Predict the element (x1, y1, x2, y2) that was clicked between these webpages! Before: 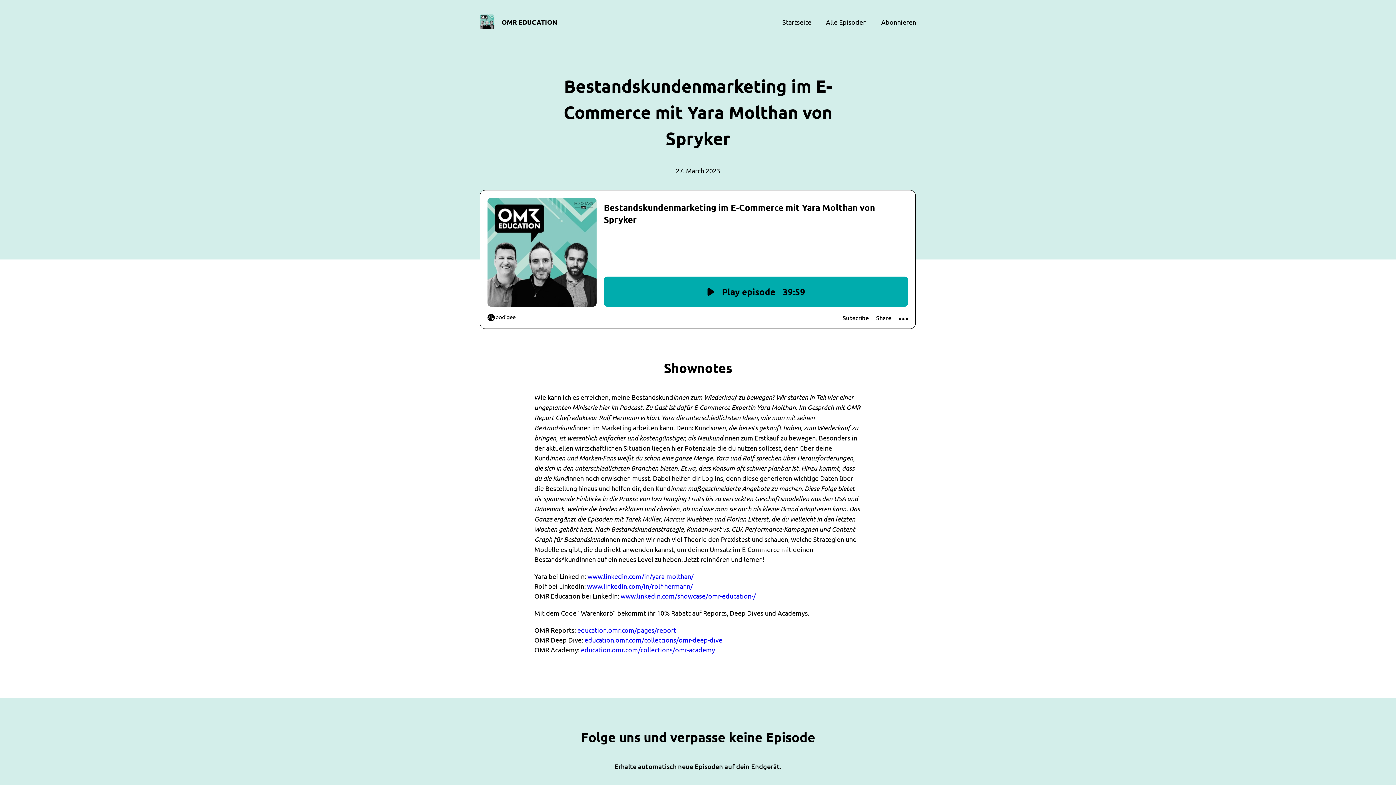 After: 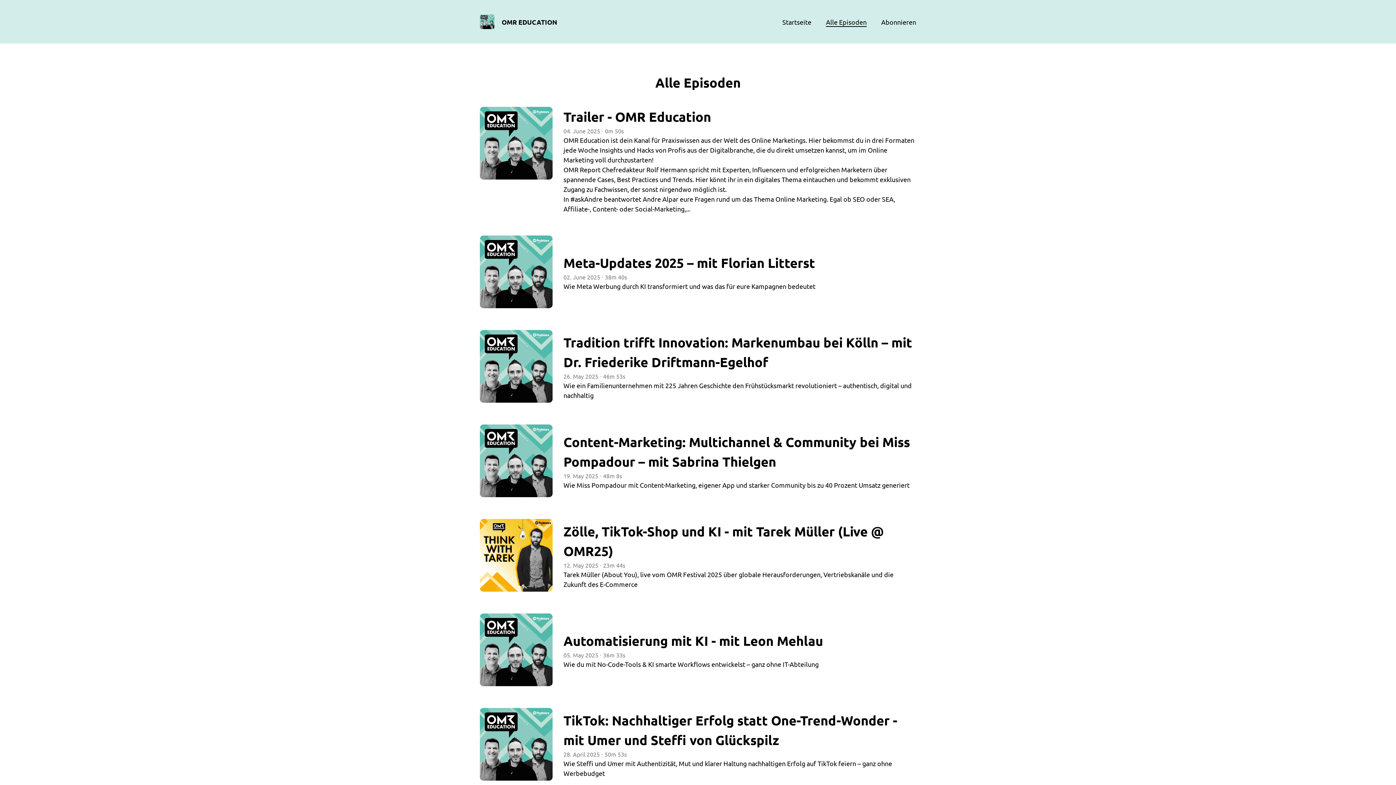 Action: bbox: (826, 18, 866, 25) label: Alle Episoden